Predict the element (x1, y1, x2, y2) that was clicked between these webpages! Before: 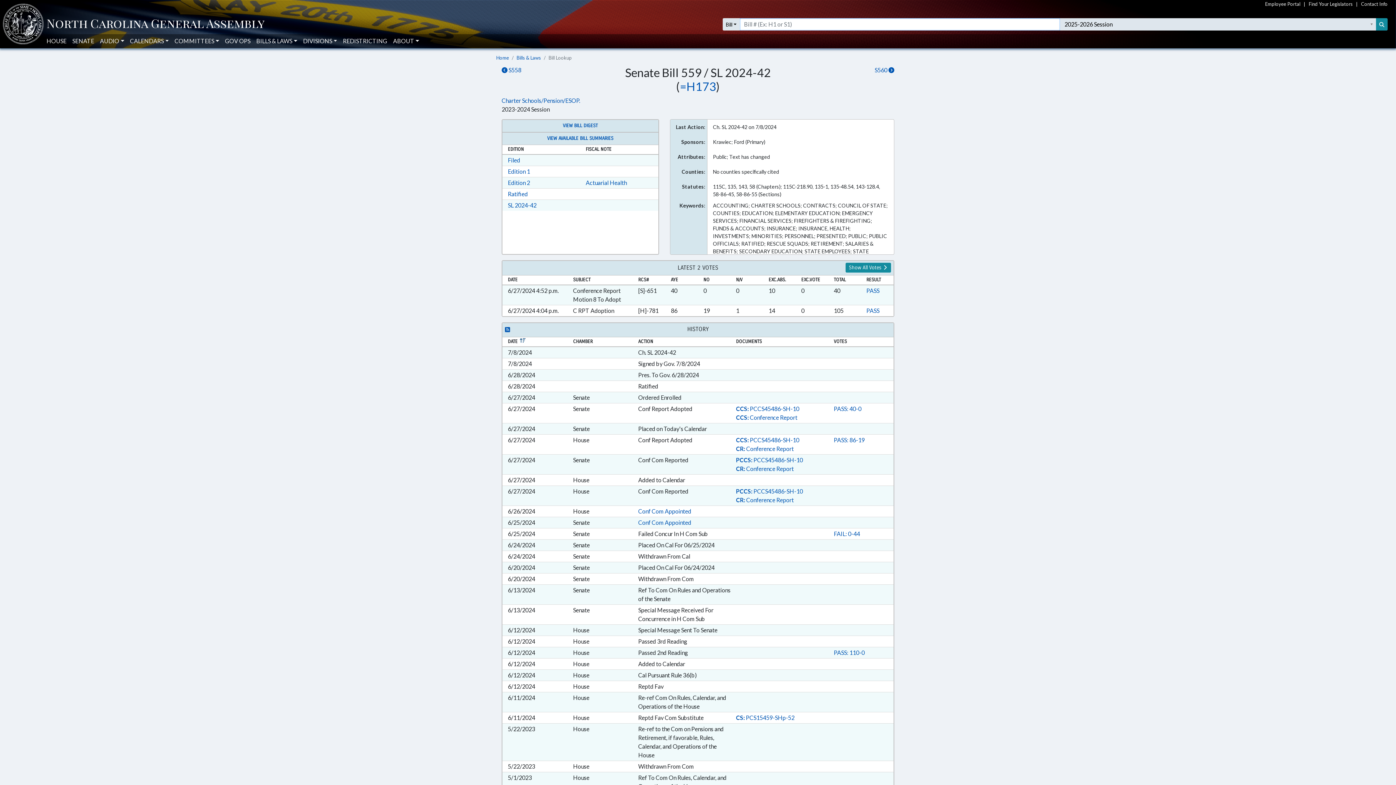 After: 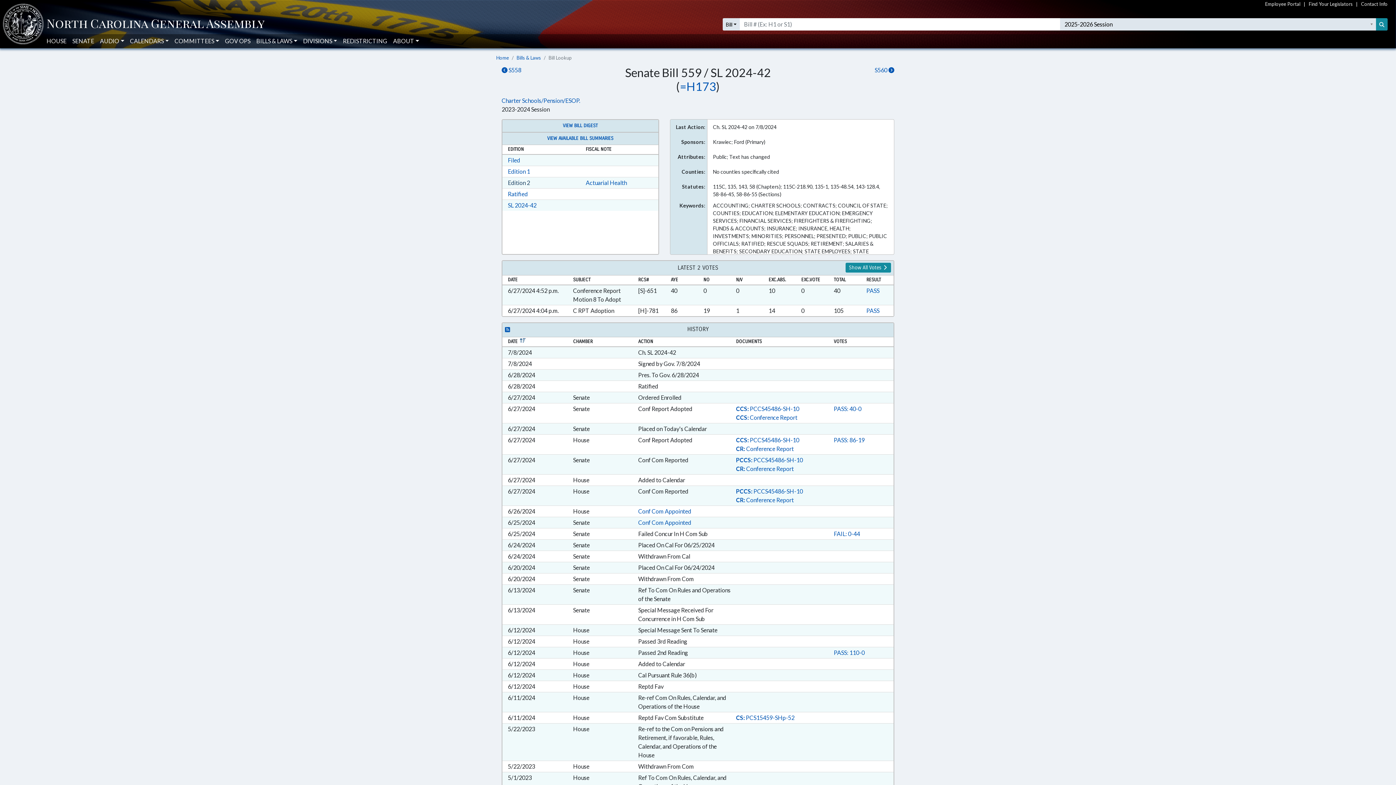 Action: label: Edition 2 bbox: (508, 179, 530, 186)